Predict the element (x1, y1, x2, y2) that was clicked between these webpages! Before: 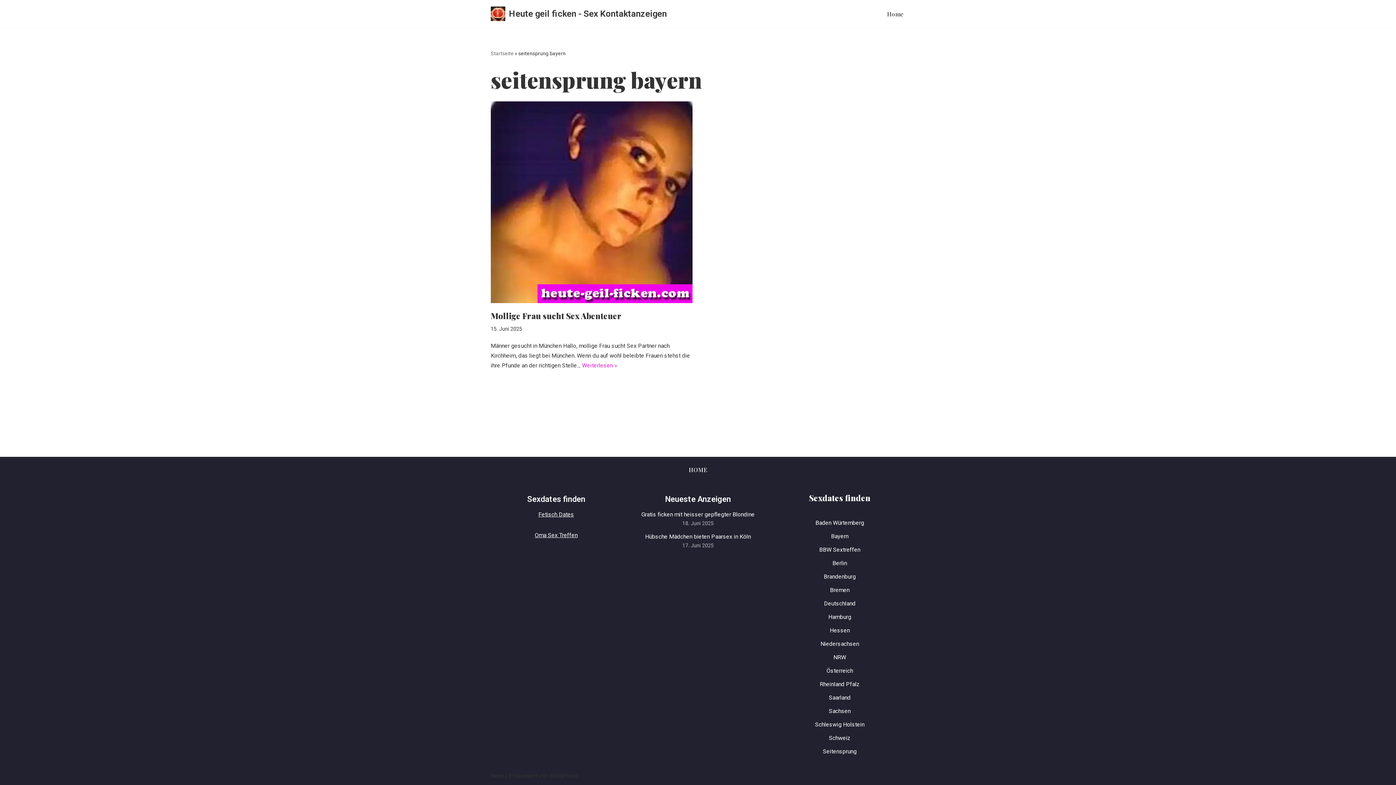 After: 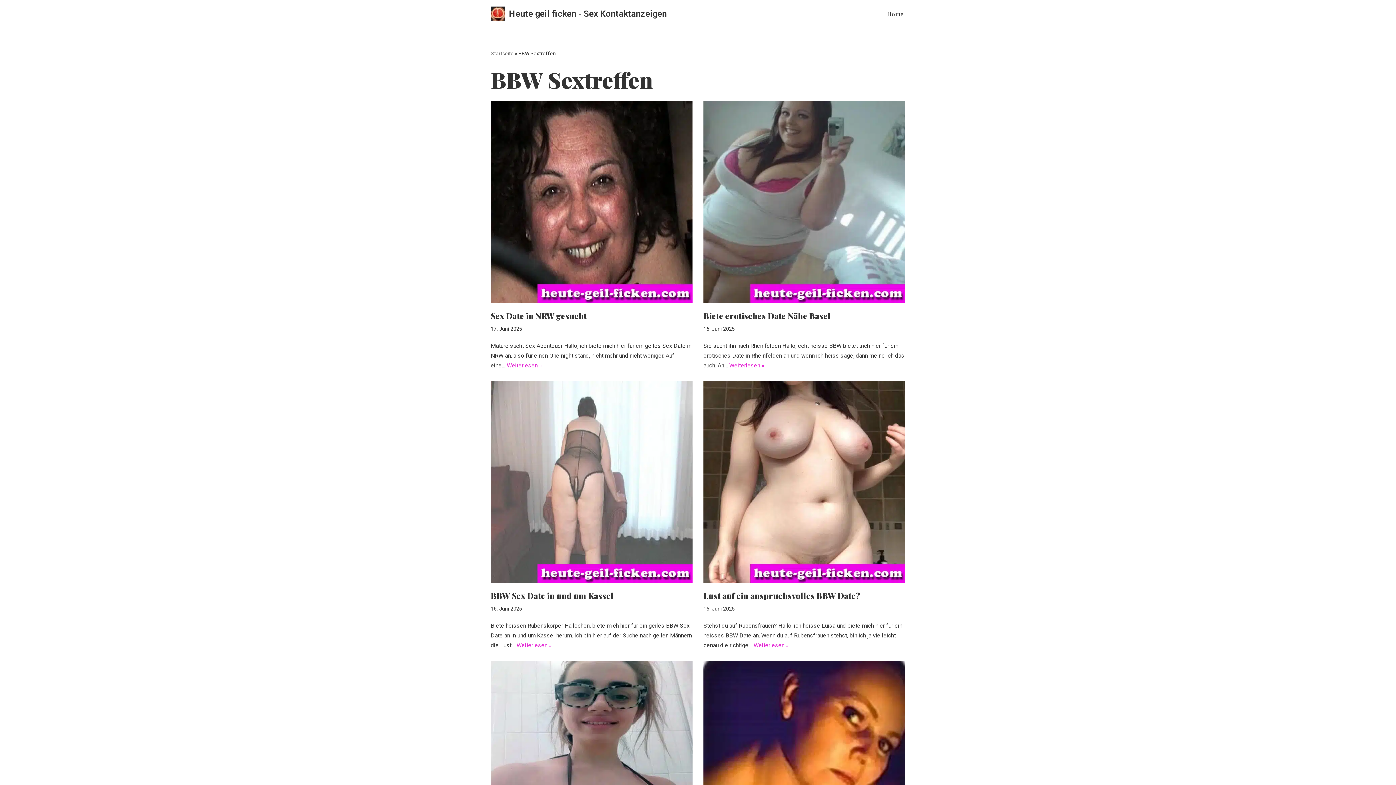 Action: bbox: (819, 546, 860, 553) label: BBW Sextreffen